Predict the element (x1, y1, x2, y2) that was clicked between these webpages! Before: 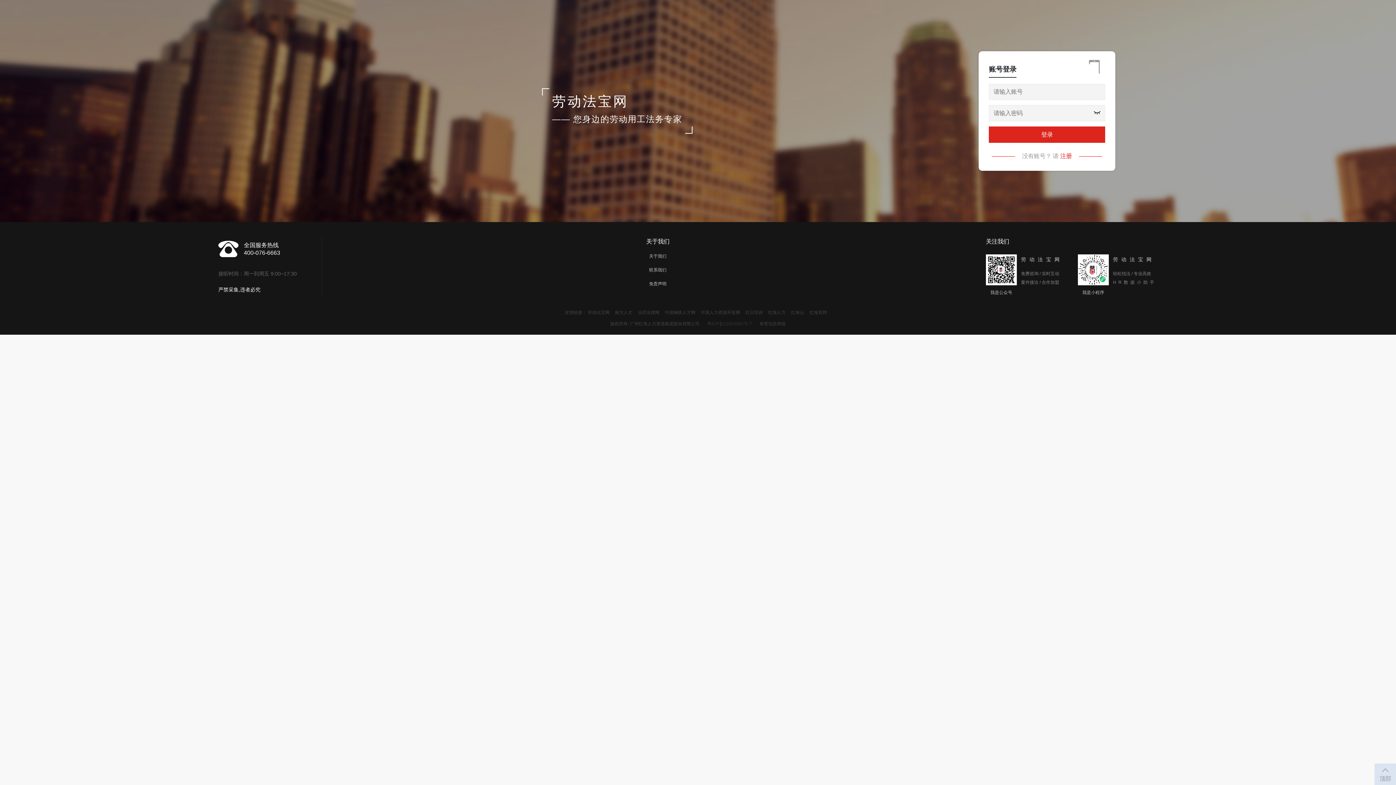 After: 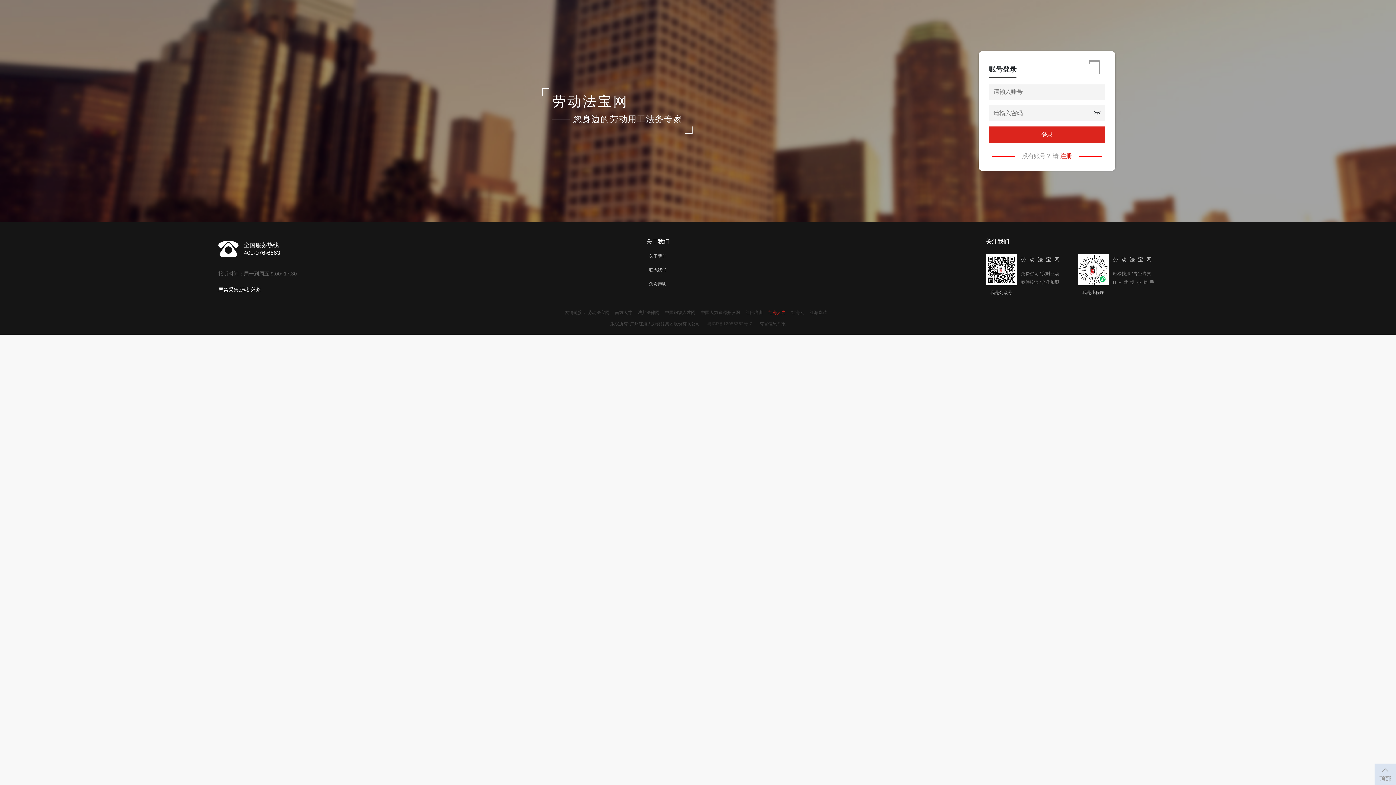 Action: label: 红海人力 bbox: (768, 310, 785, 315)